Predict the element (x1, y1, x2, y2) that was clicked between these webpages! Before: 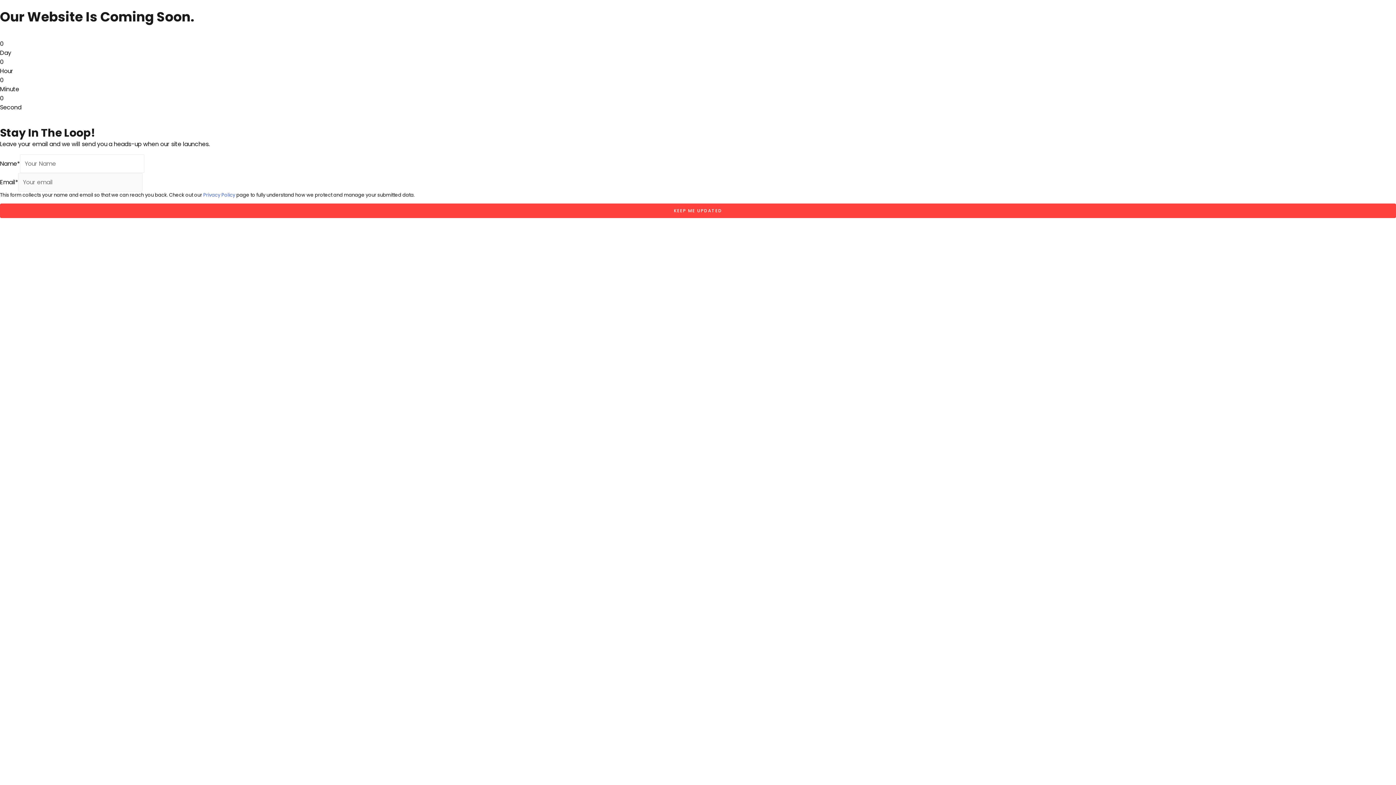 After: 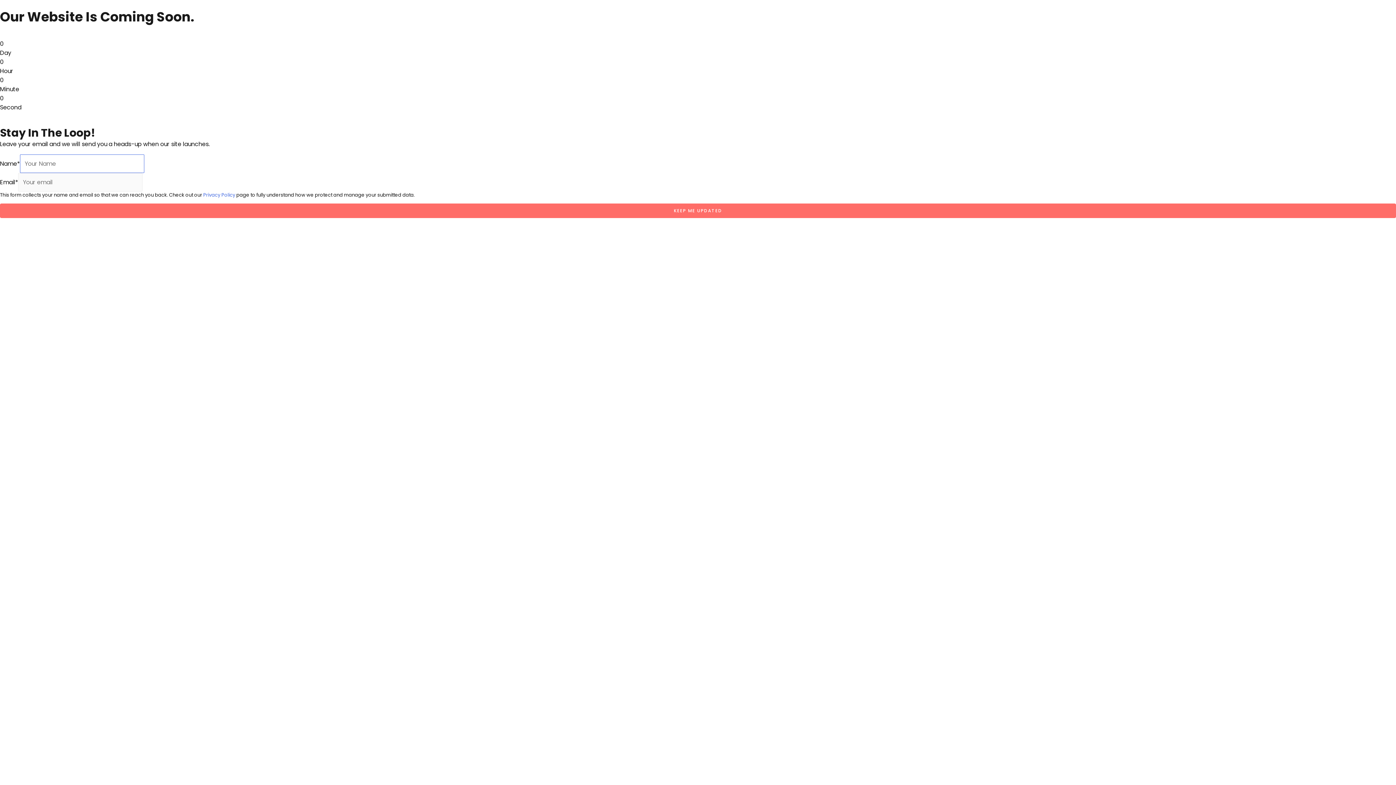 Action: bbox: (0, 203, 1396, 218) label: KEEP ME UPDATED